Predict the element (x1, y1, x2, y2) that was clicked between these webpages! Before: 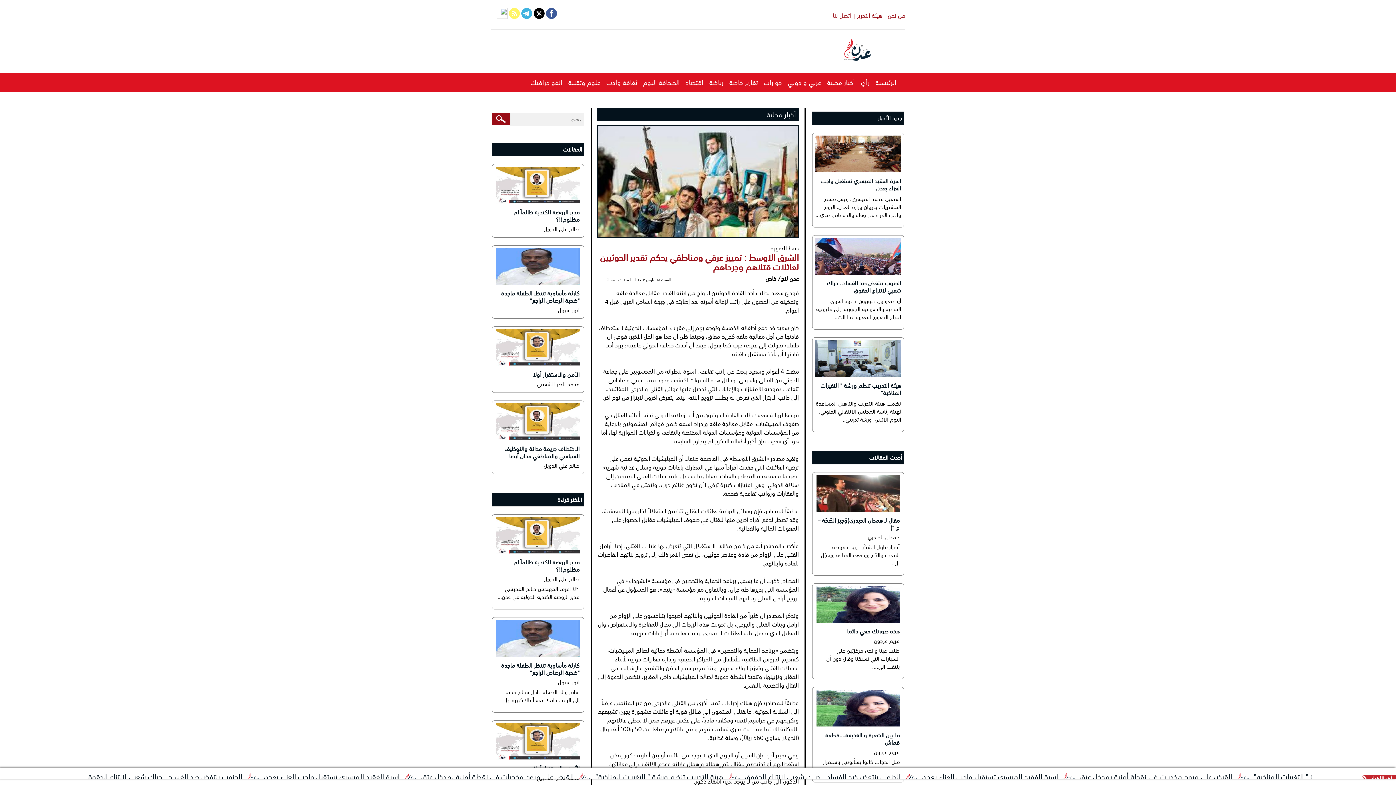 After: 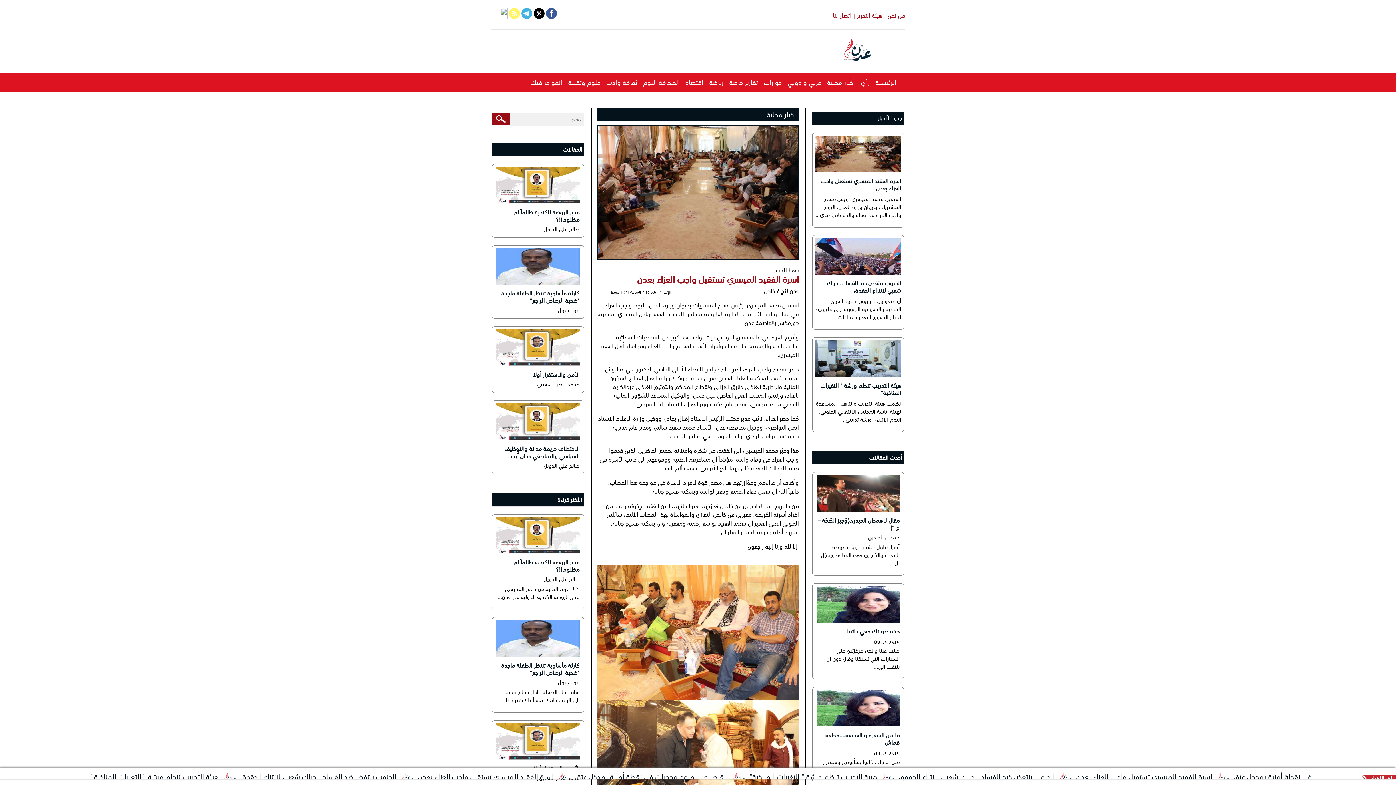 Action: label: اسرة الفقيد الميسري تستقبل واجب العزاء بعدن bbox: (820, 175, 901, 194)